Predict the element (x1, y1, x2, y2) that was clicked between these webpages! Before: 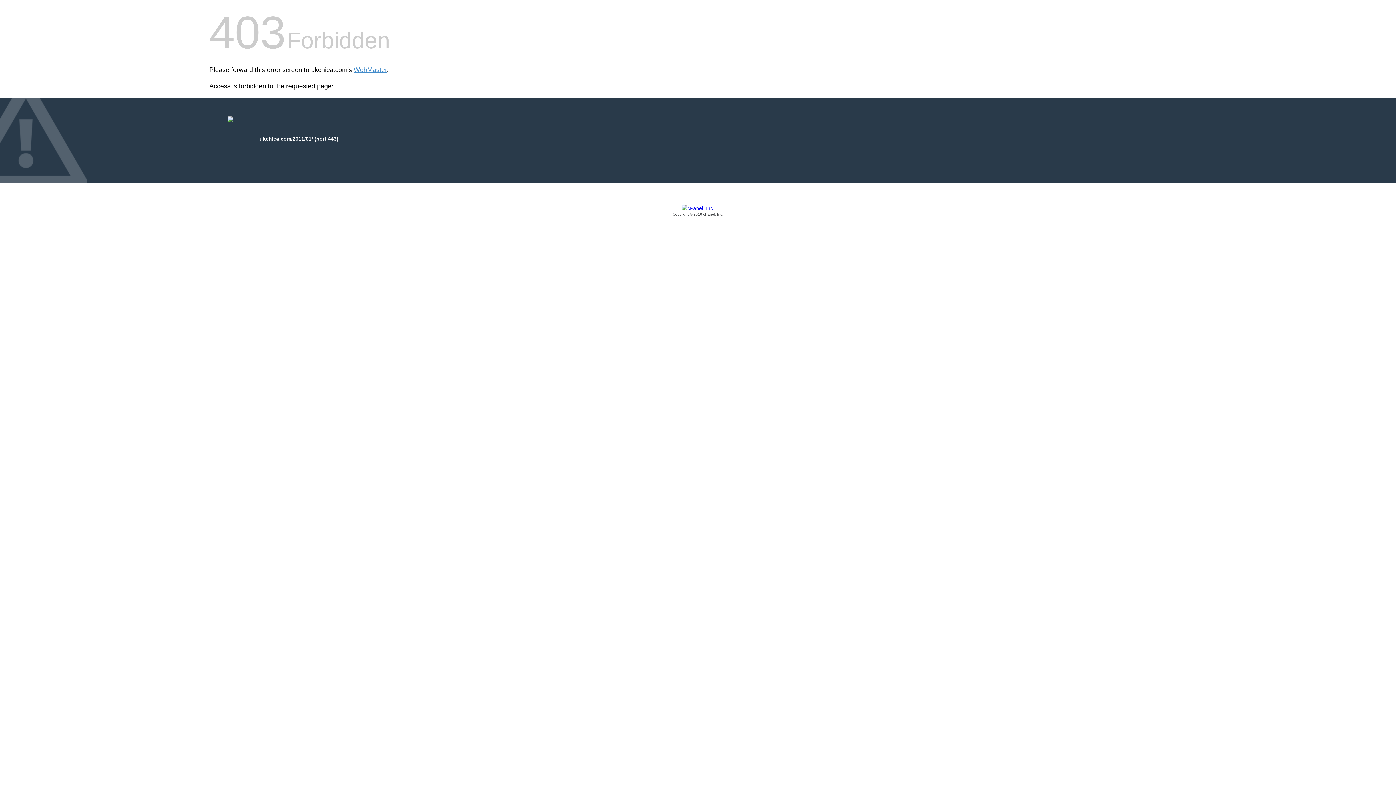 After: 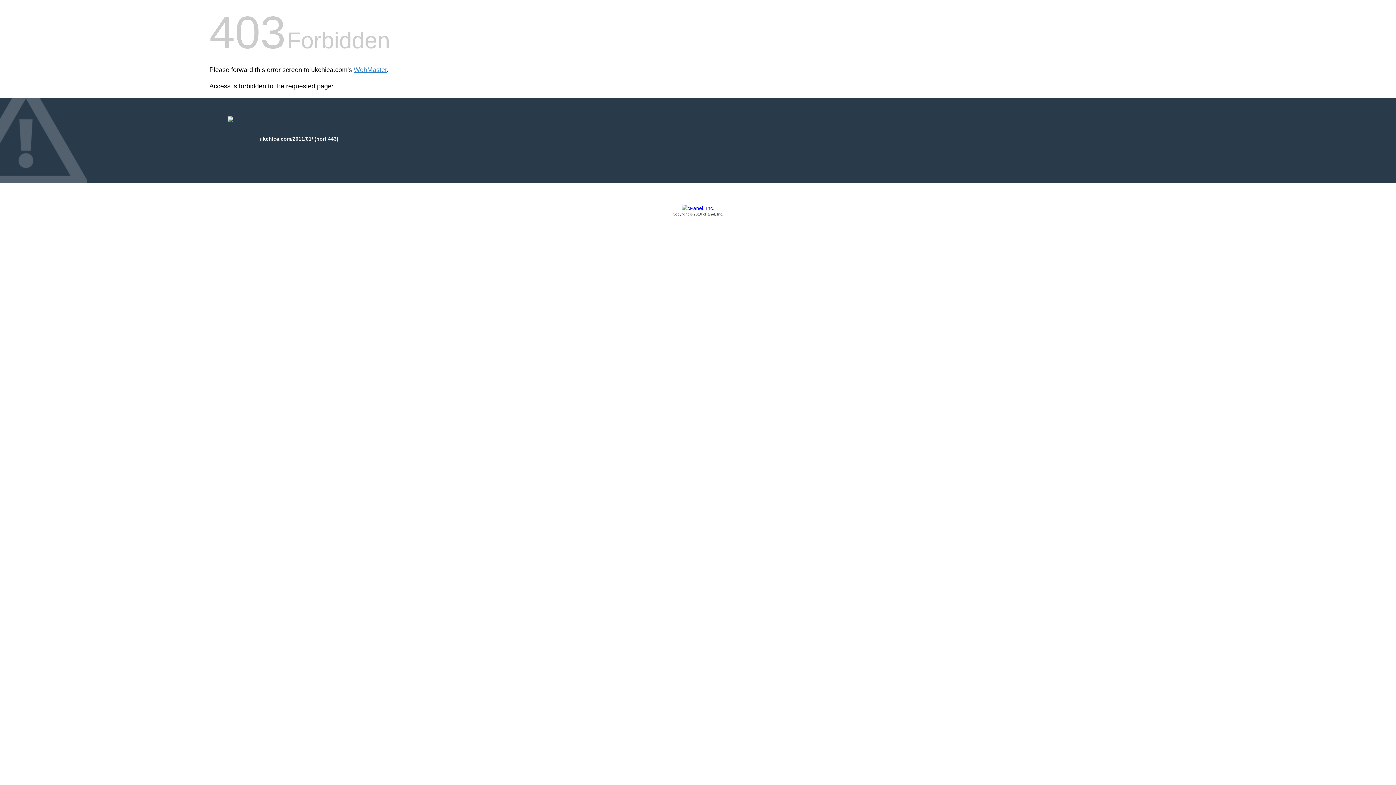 Action: bbox: (209, 205, 1186, 217) label: Copyright © 2016 cPanel, Inc.